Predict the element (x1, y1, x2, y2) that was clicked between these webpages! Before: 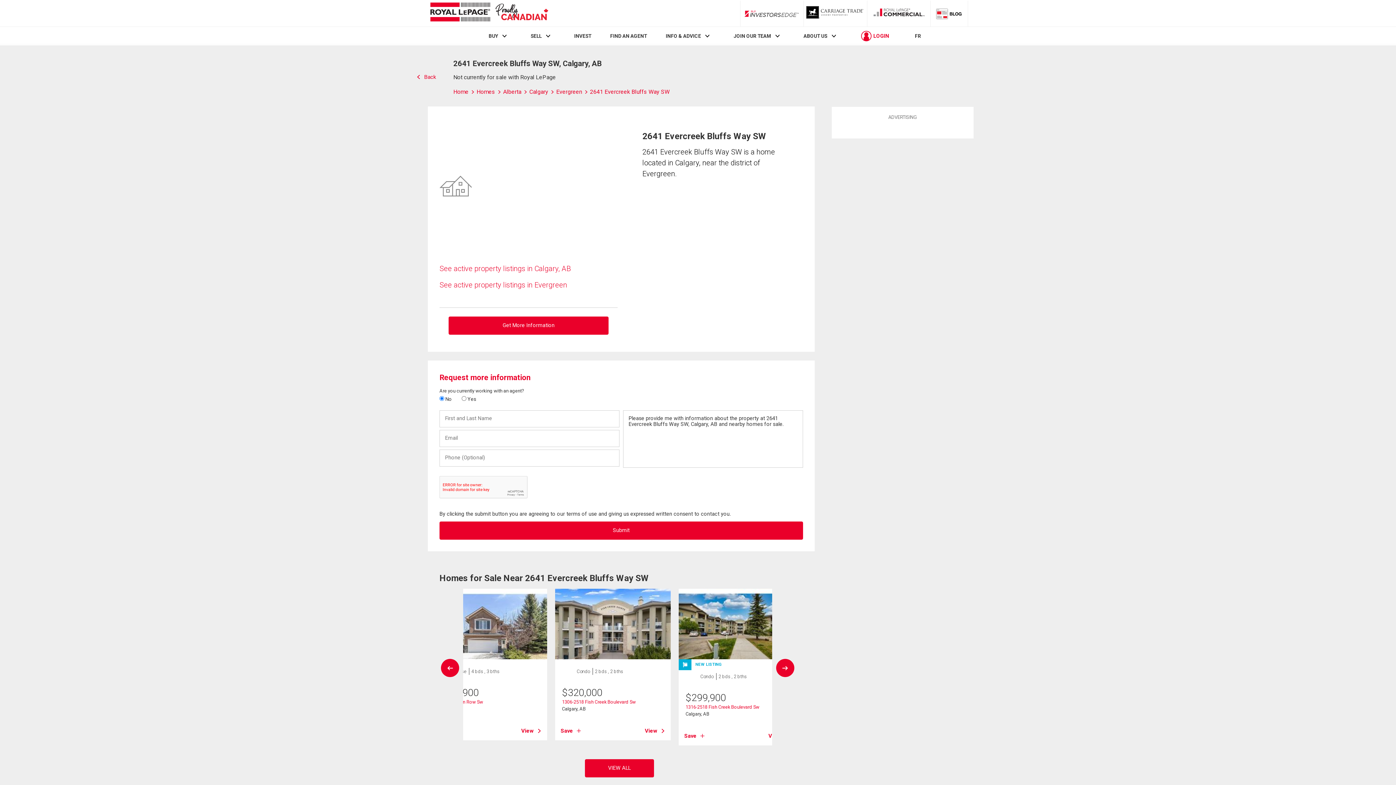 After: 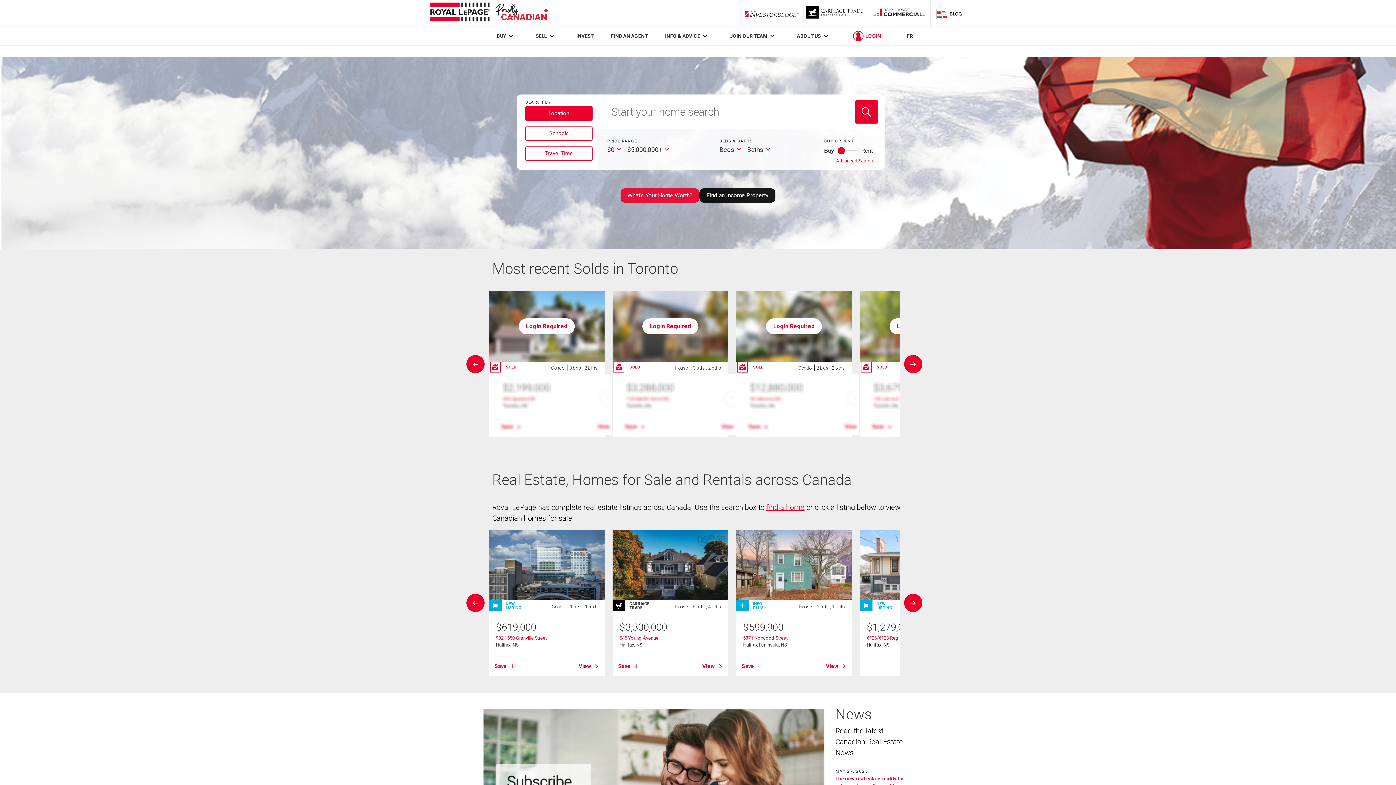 Action: bbox: (428, 0, 550, 26) label: Royal LePage